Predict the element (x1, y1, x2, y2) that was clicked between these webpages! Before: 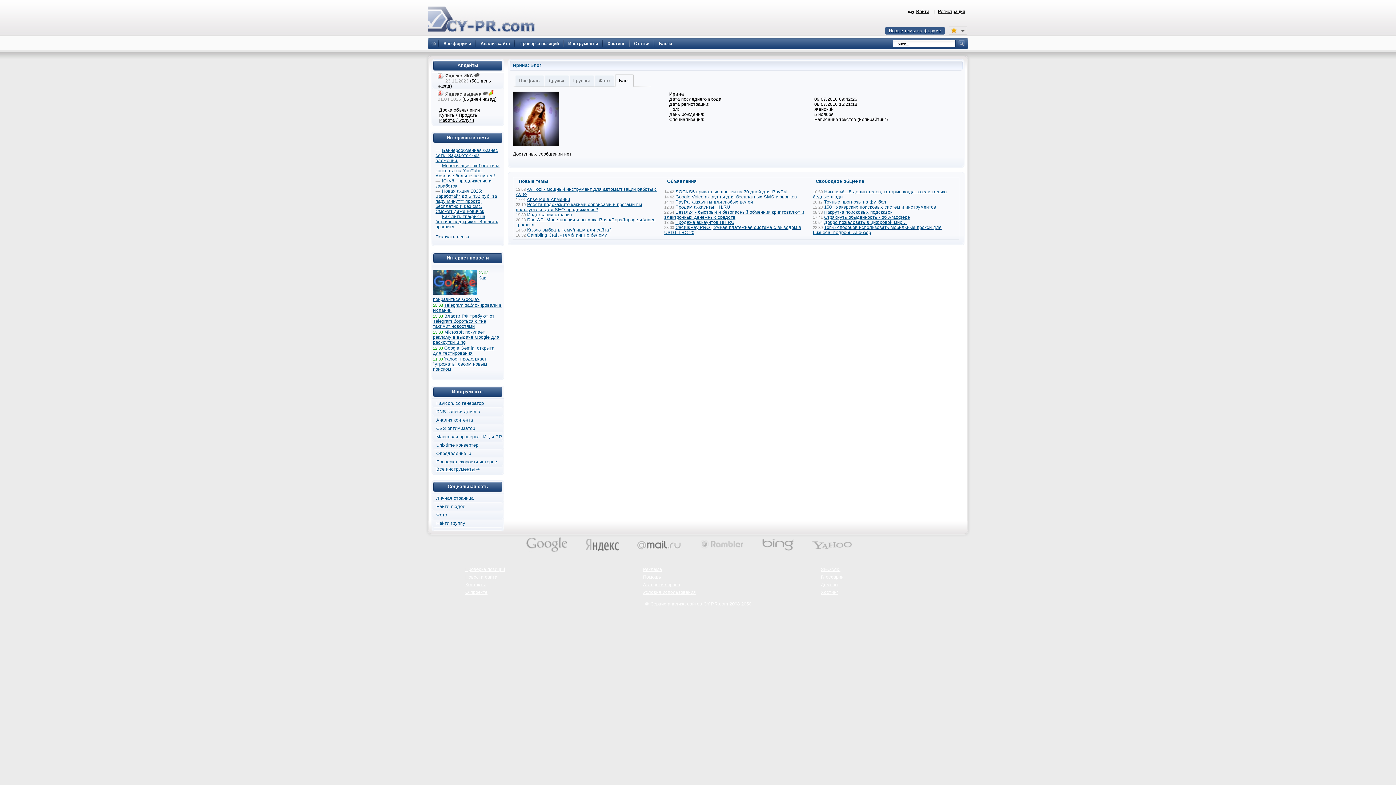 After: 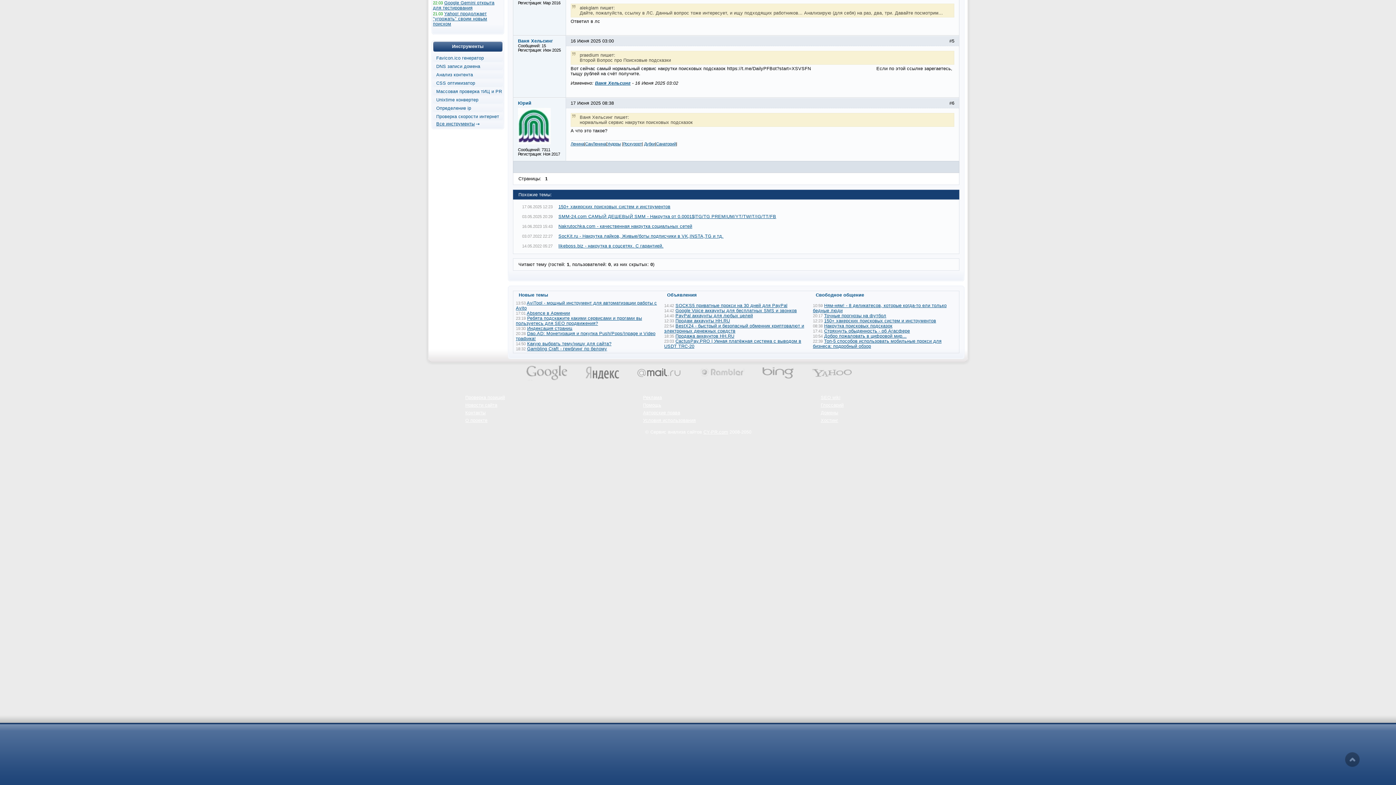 Action: label: Накрутка поисковых подсказок bbox: (824, 209, 892, 214)